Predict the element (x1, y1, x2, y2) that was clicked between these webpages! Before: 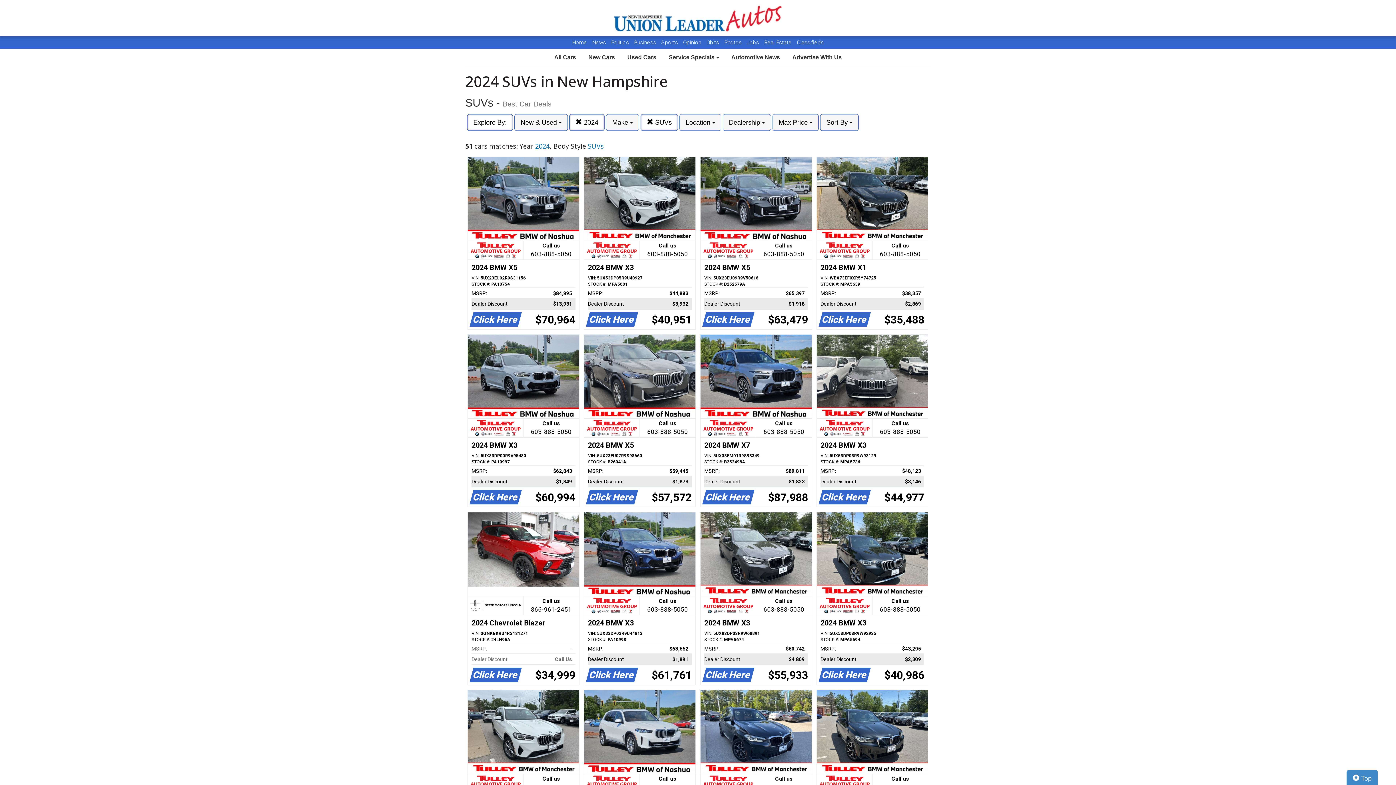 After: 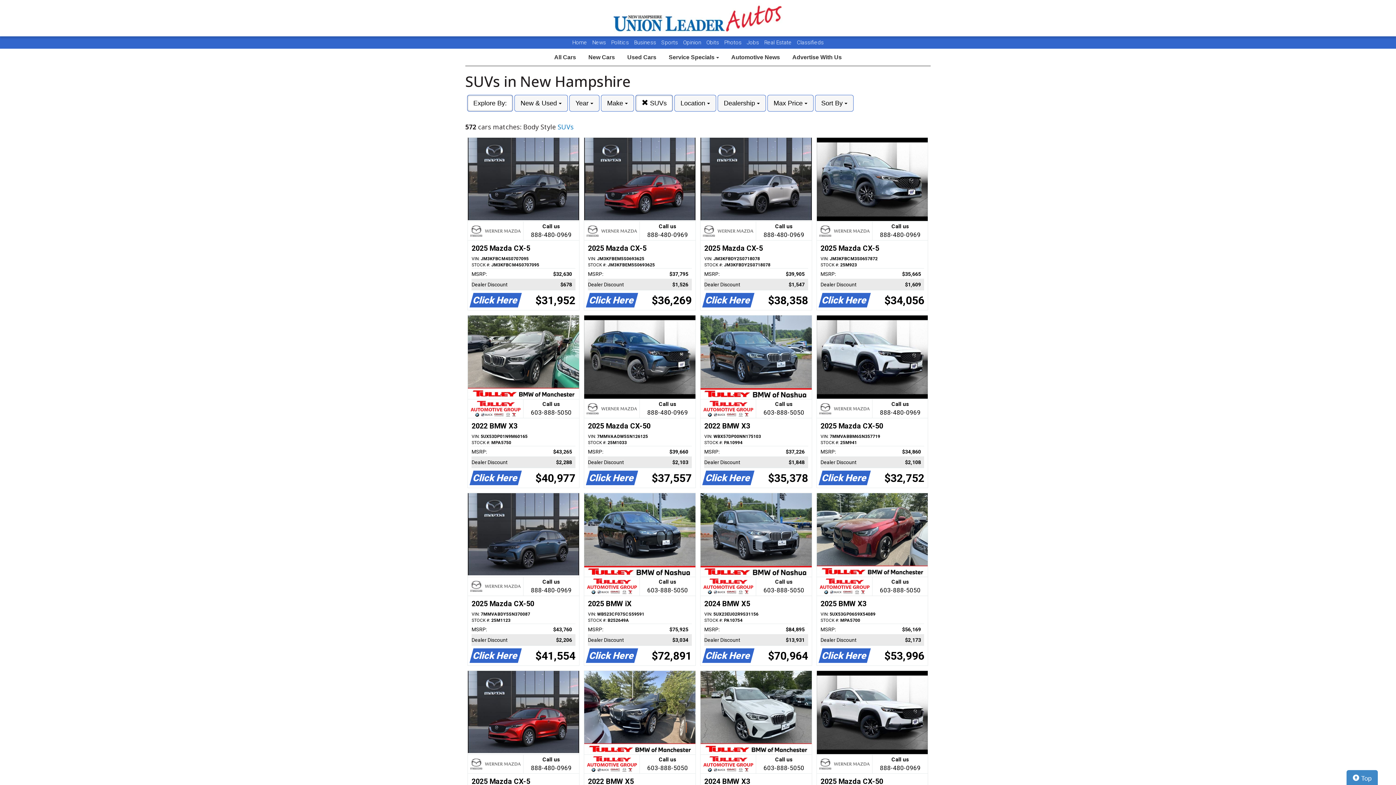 Action: bbox: (569, 114, 604, 130) label:  2024